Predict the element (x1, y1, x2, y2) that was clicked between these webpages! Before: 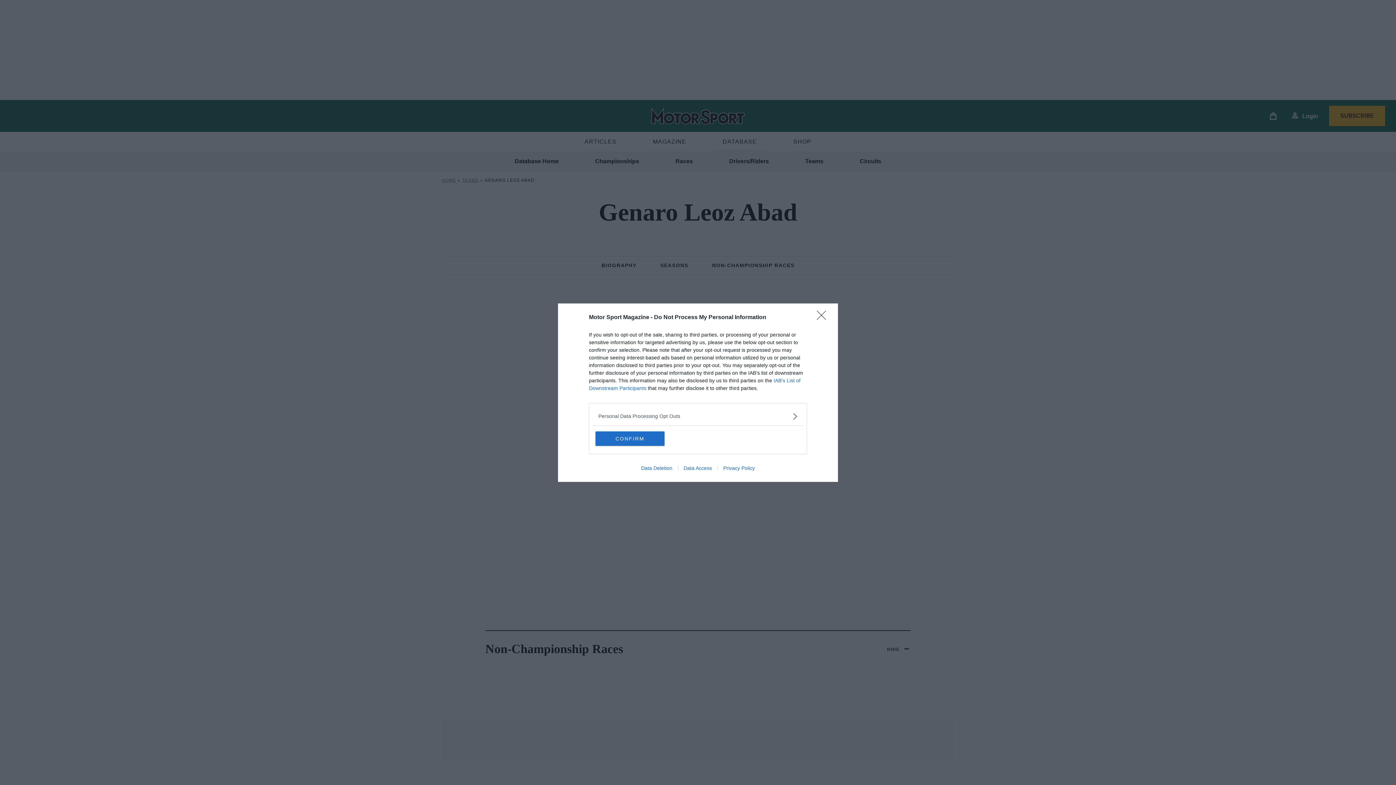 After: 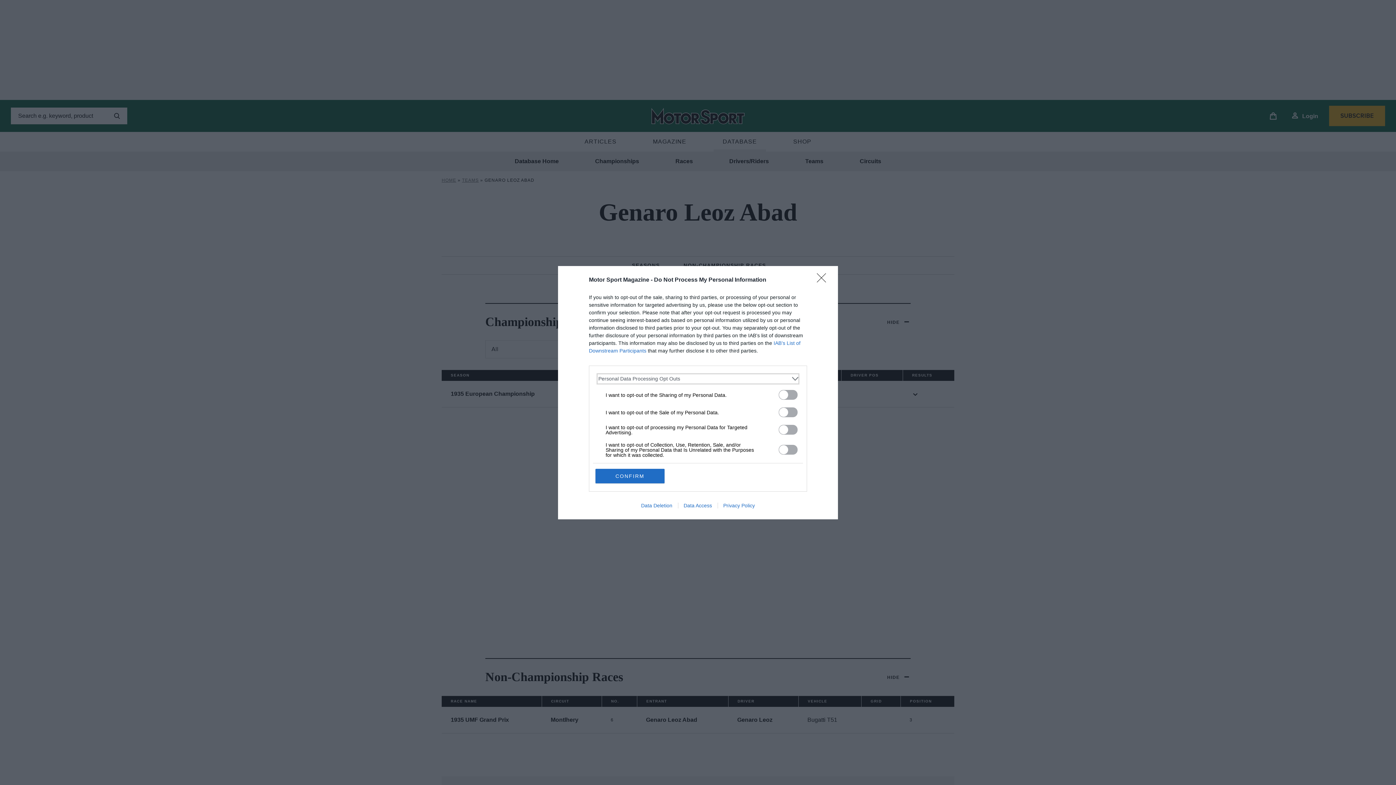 Action: bbox: (598, 412, 797, 420) label: Opt-Outs